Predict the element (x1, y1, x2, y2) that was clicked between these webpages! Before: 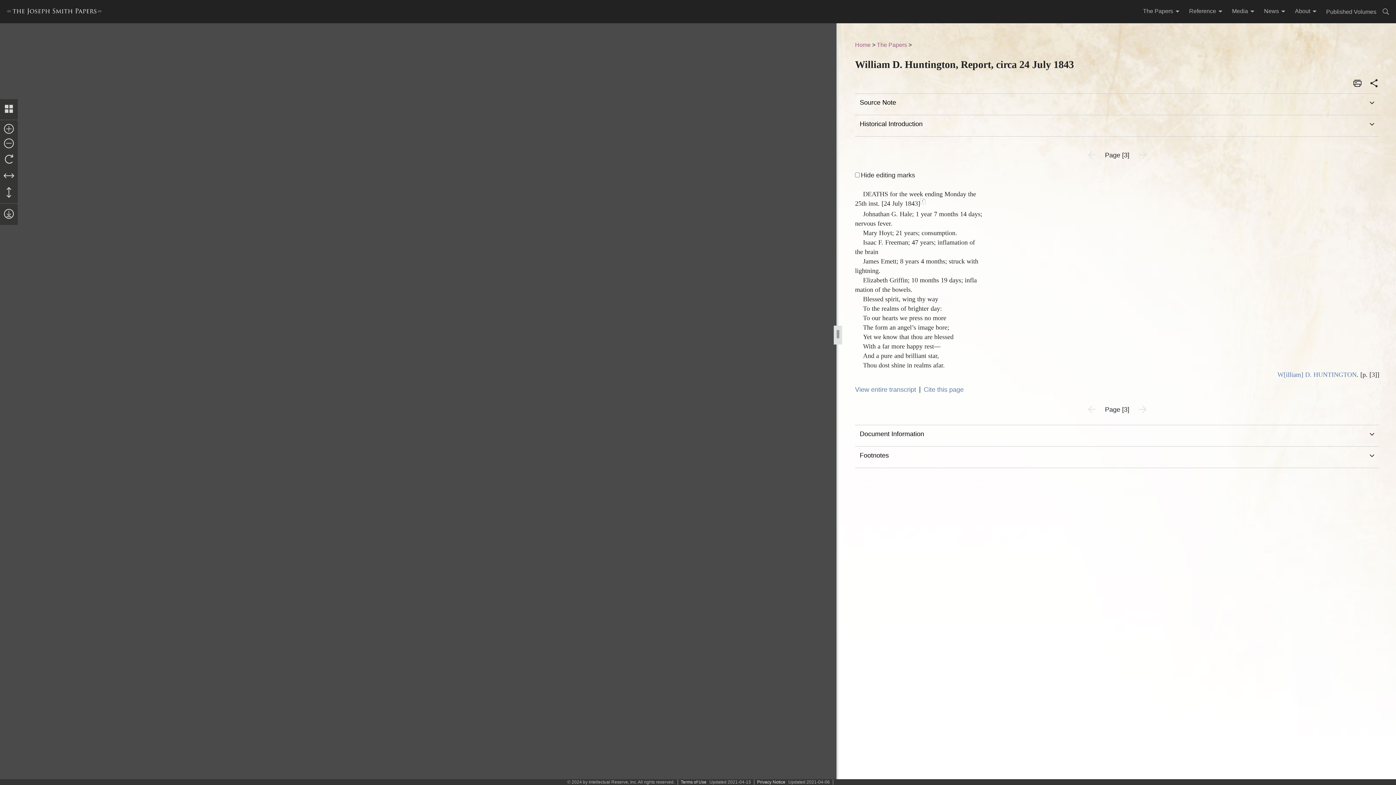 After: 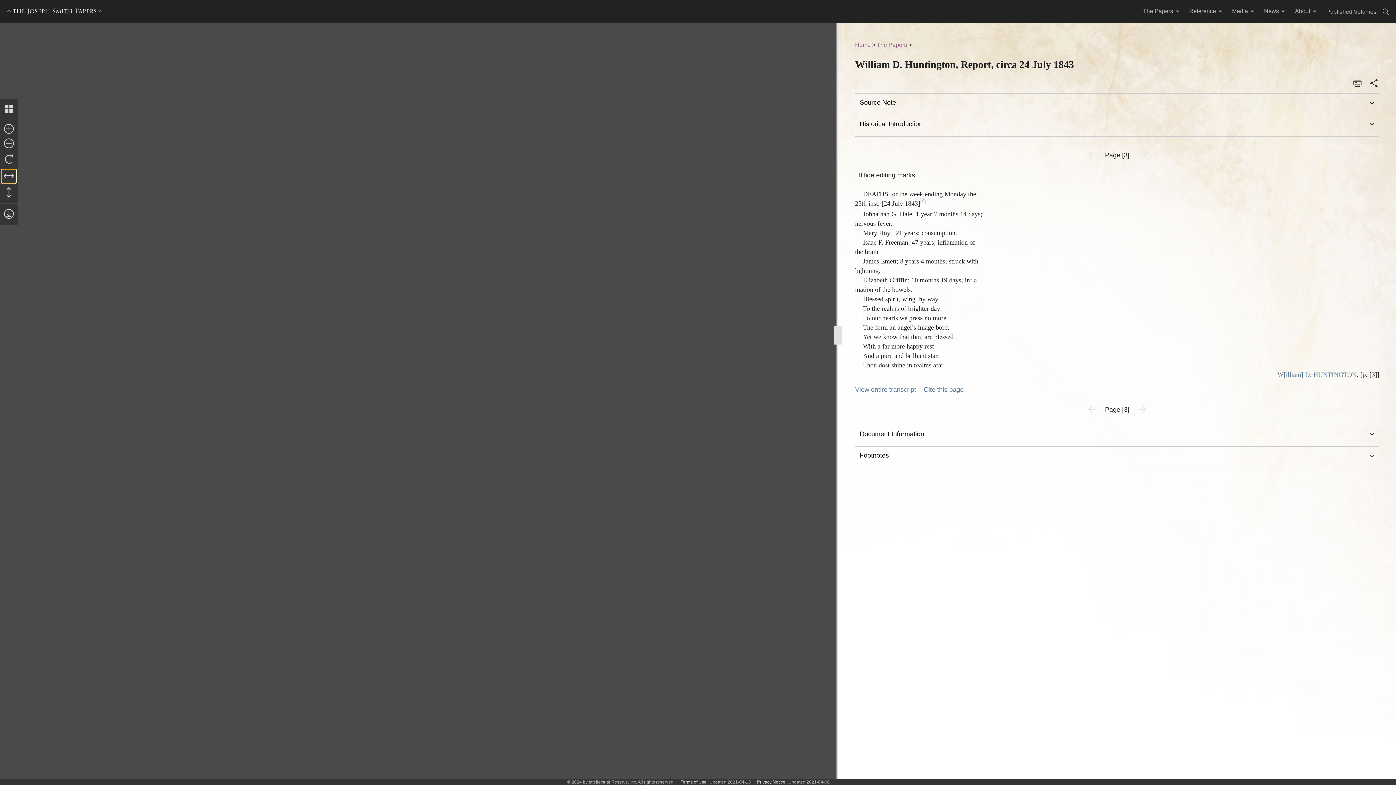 Action: bbox: (1, 169, 16, 183)